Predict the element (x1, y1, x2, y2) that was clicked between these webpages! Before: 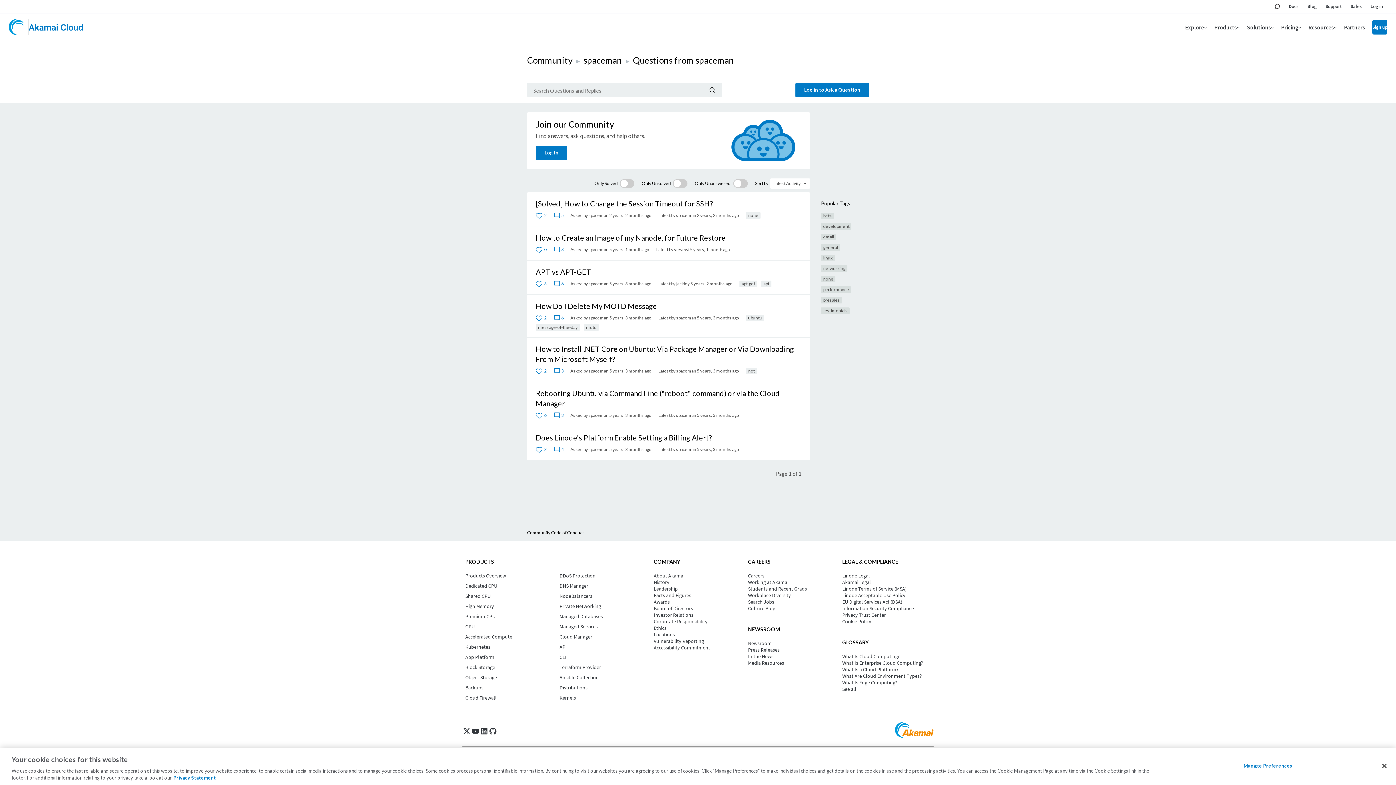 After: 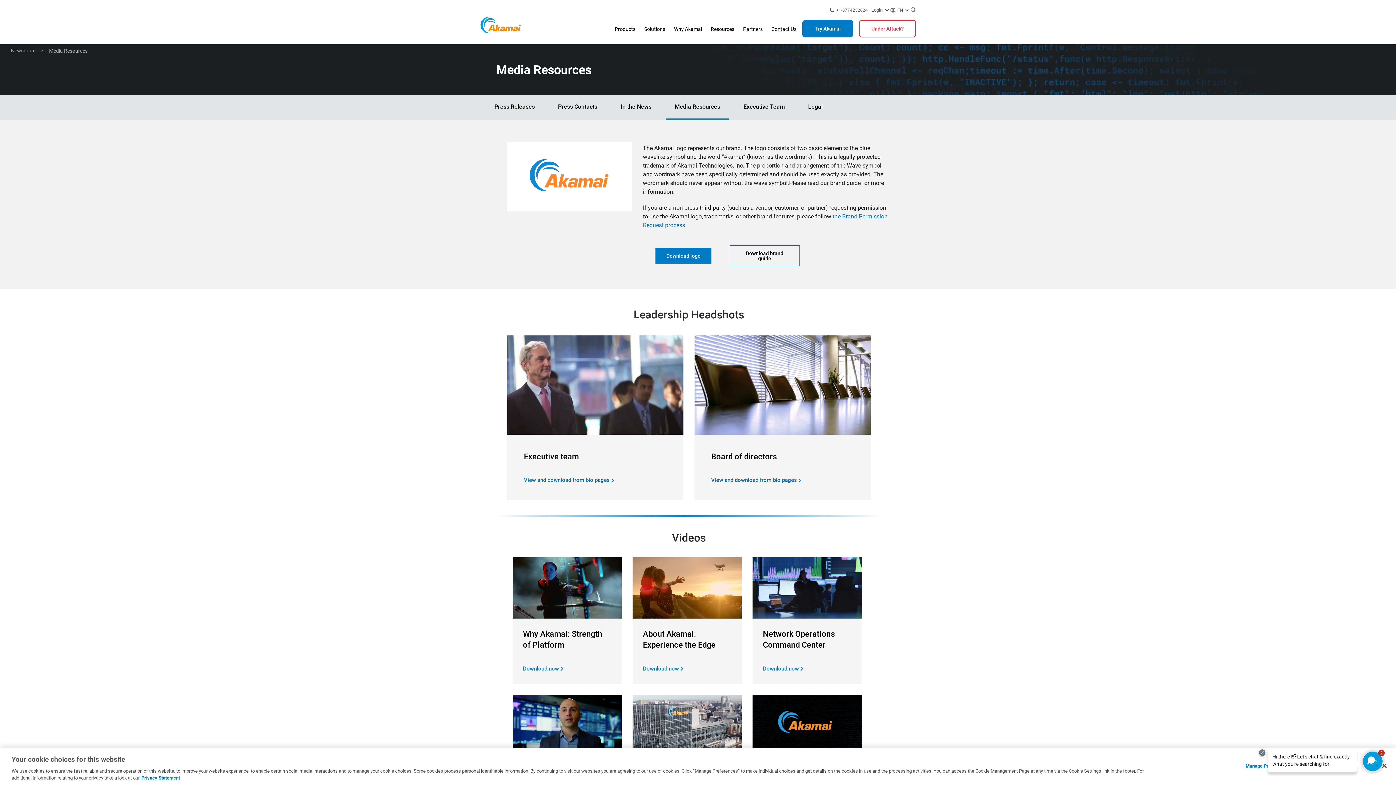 Action: bbox: (748, 660, 836, 666) label: Media Resources